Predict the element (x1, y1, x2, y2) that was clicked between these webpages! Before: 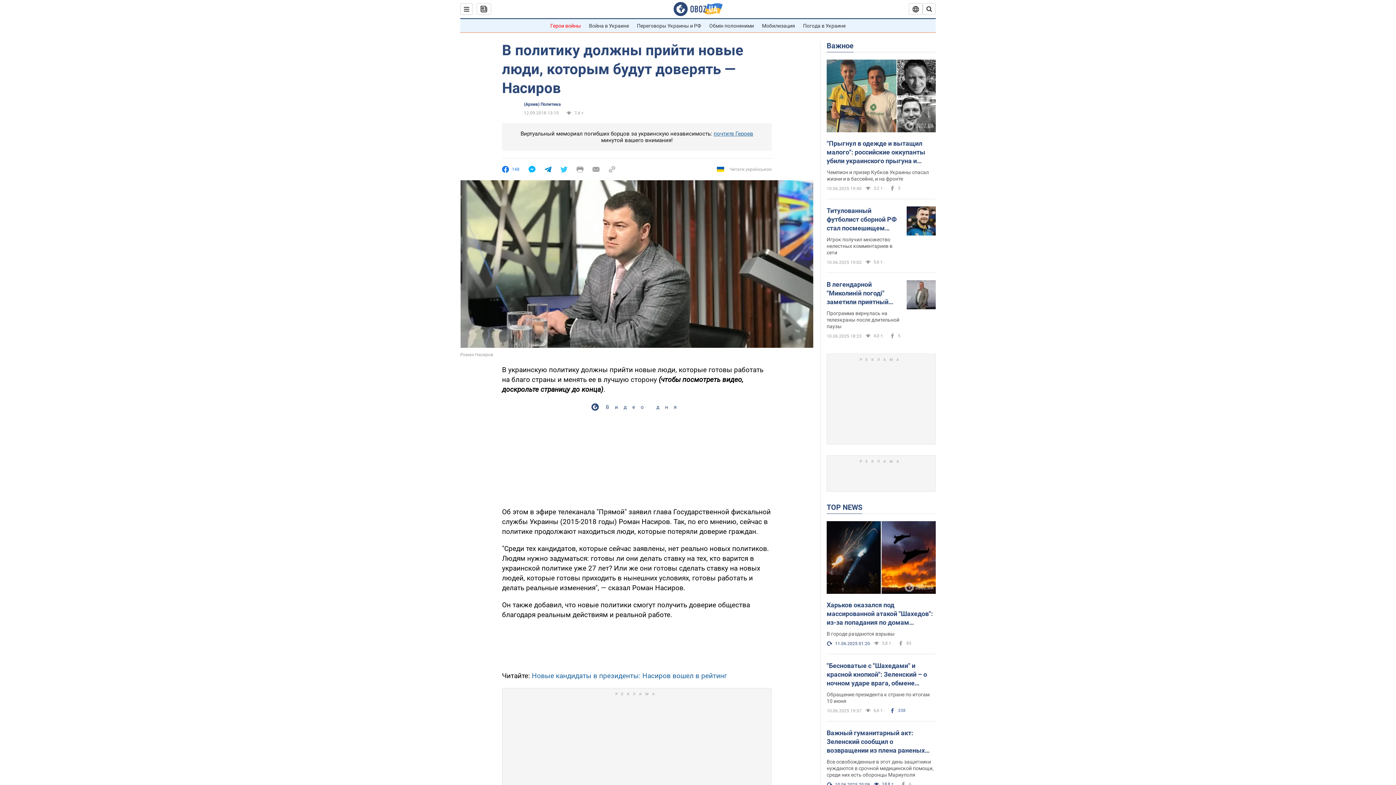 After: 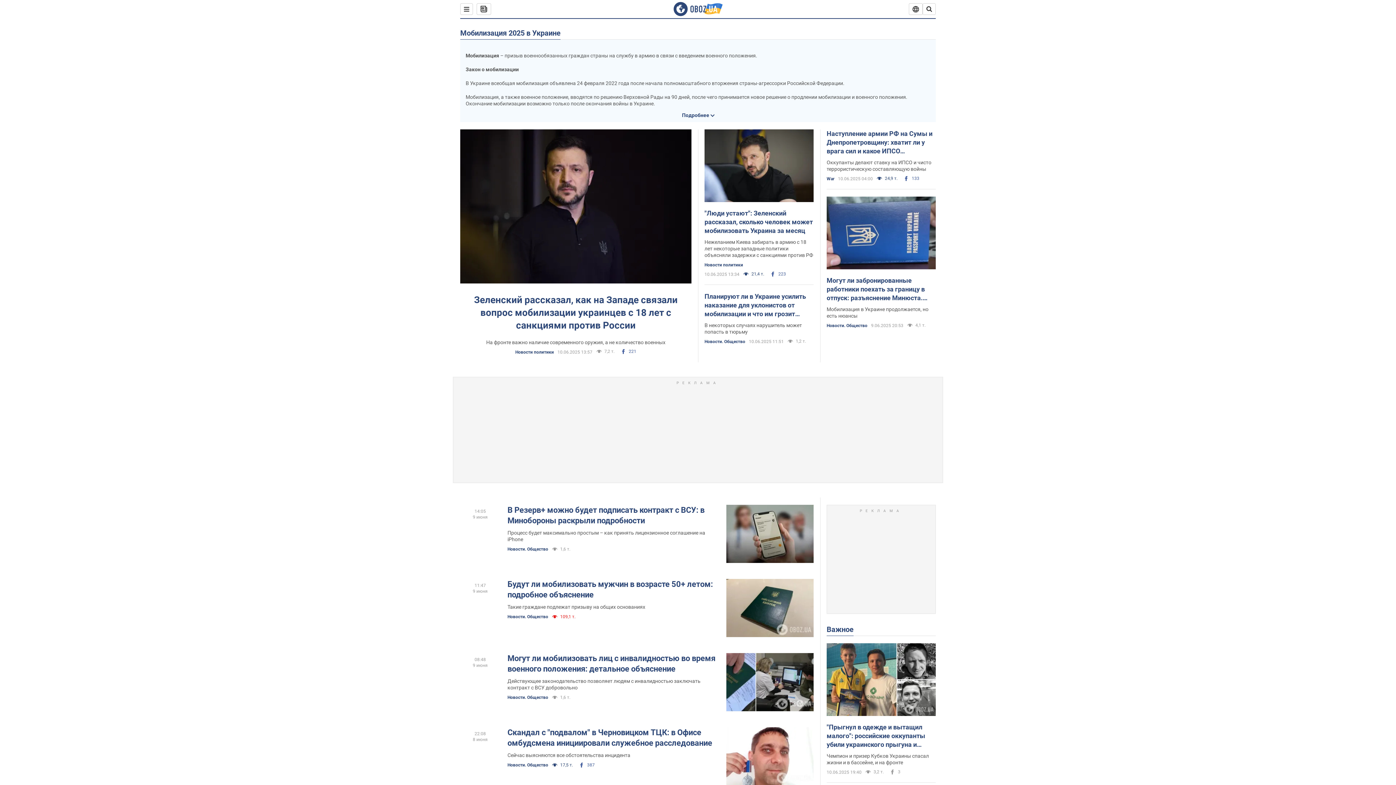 Action: bbox: (762, 22, 795, 28) label: Мобилизация